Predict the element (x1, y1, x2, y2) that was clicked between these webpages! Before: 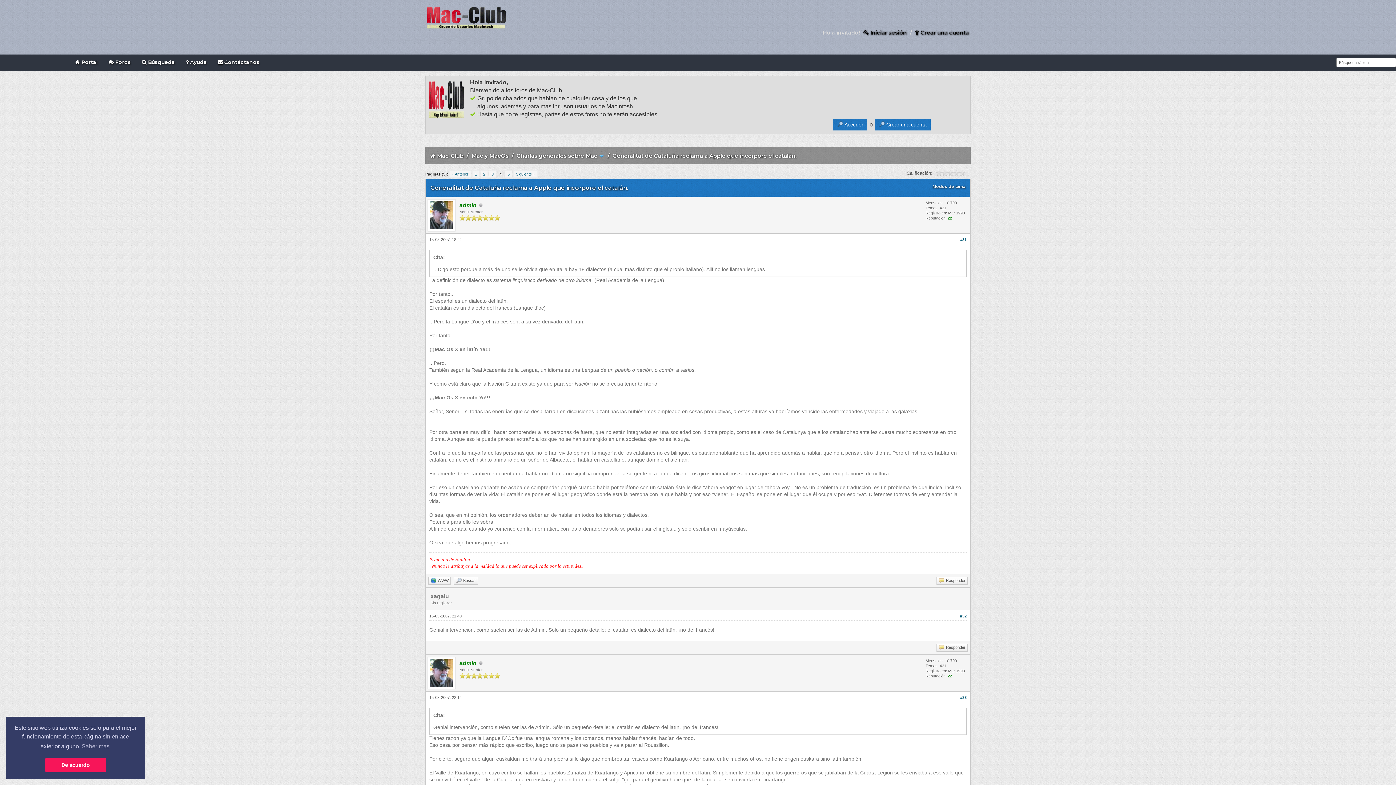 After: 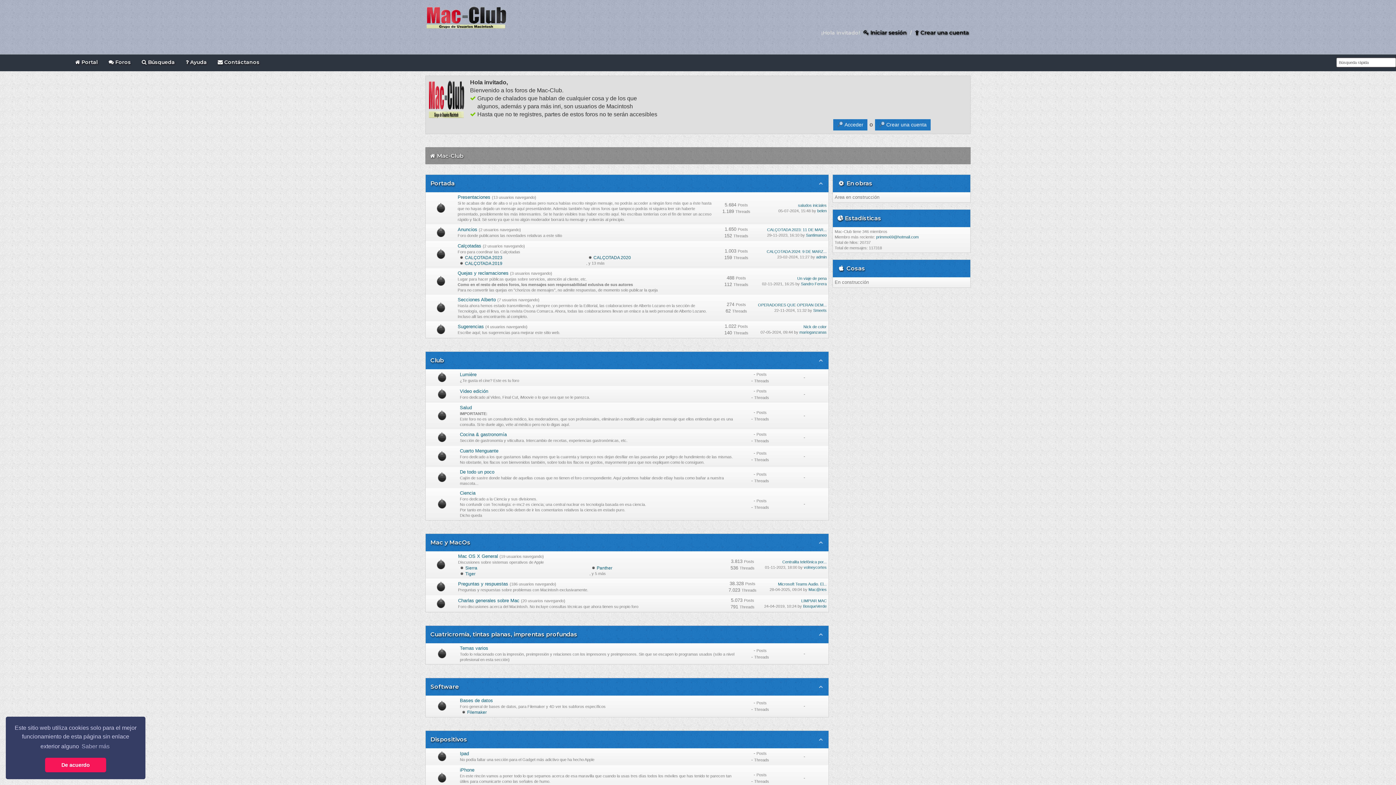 Action: bbox: (425, 31, 507, 36)